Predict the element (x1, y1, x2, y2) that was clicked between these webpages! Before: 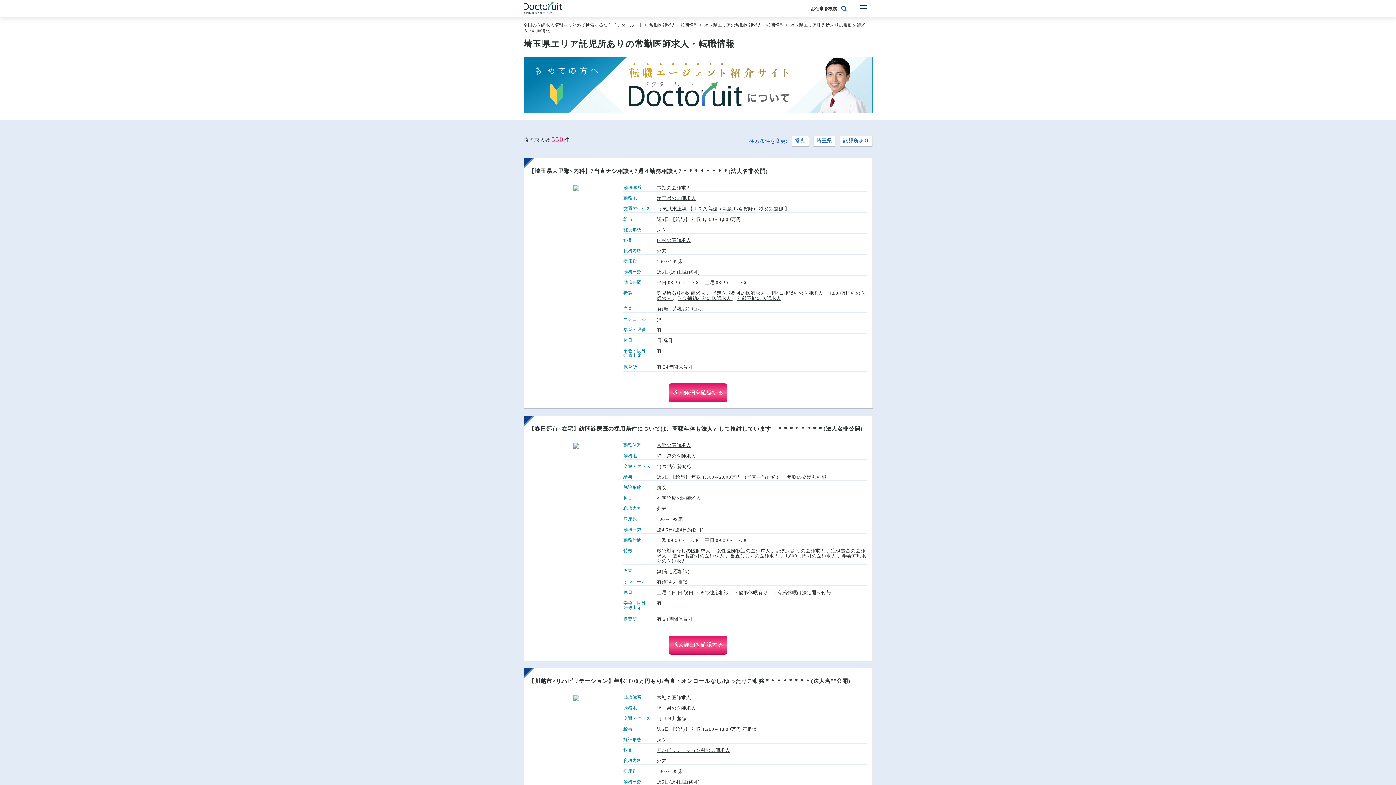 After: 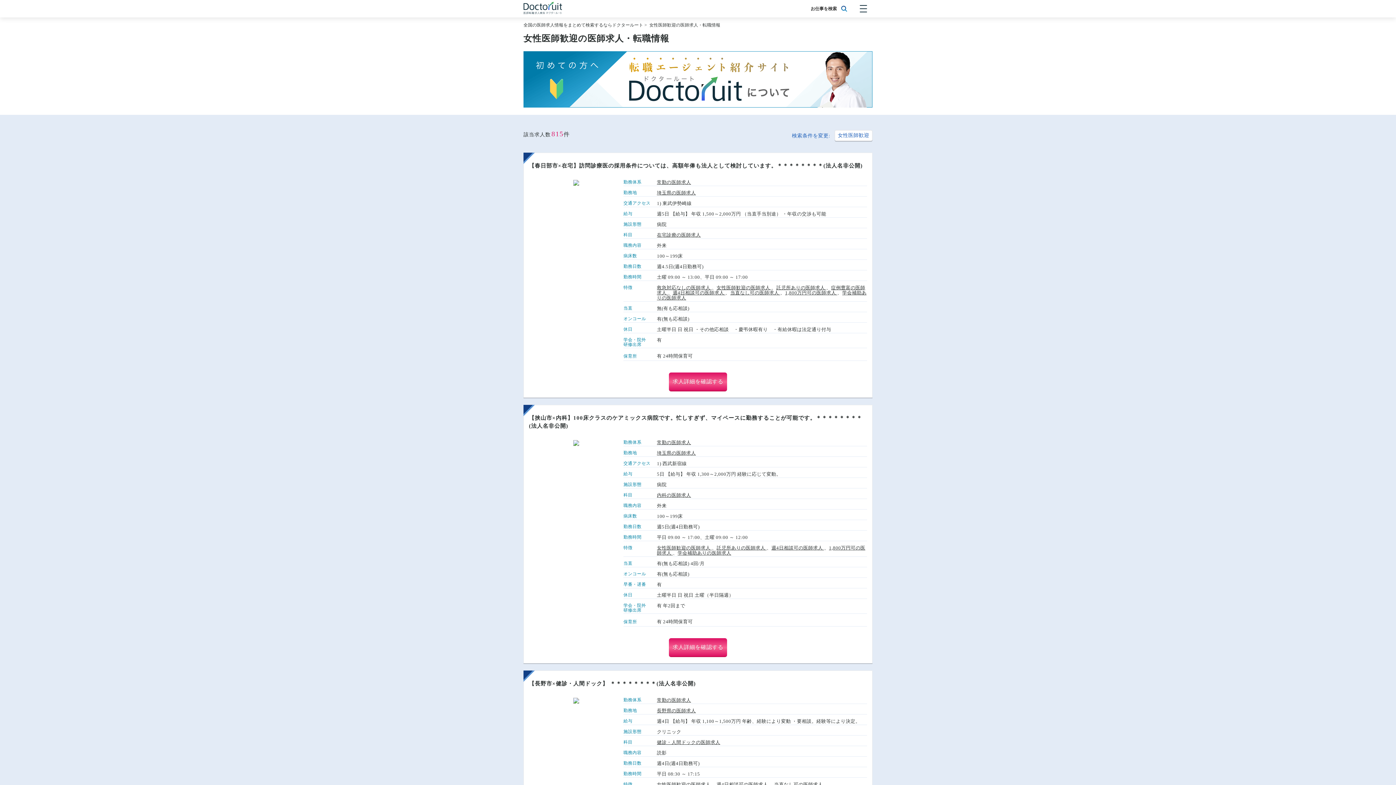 Action: label: 女性医師歓迎の医師求人  bbox: (716, 548, 771, 553)